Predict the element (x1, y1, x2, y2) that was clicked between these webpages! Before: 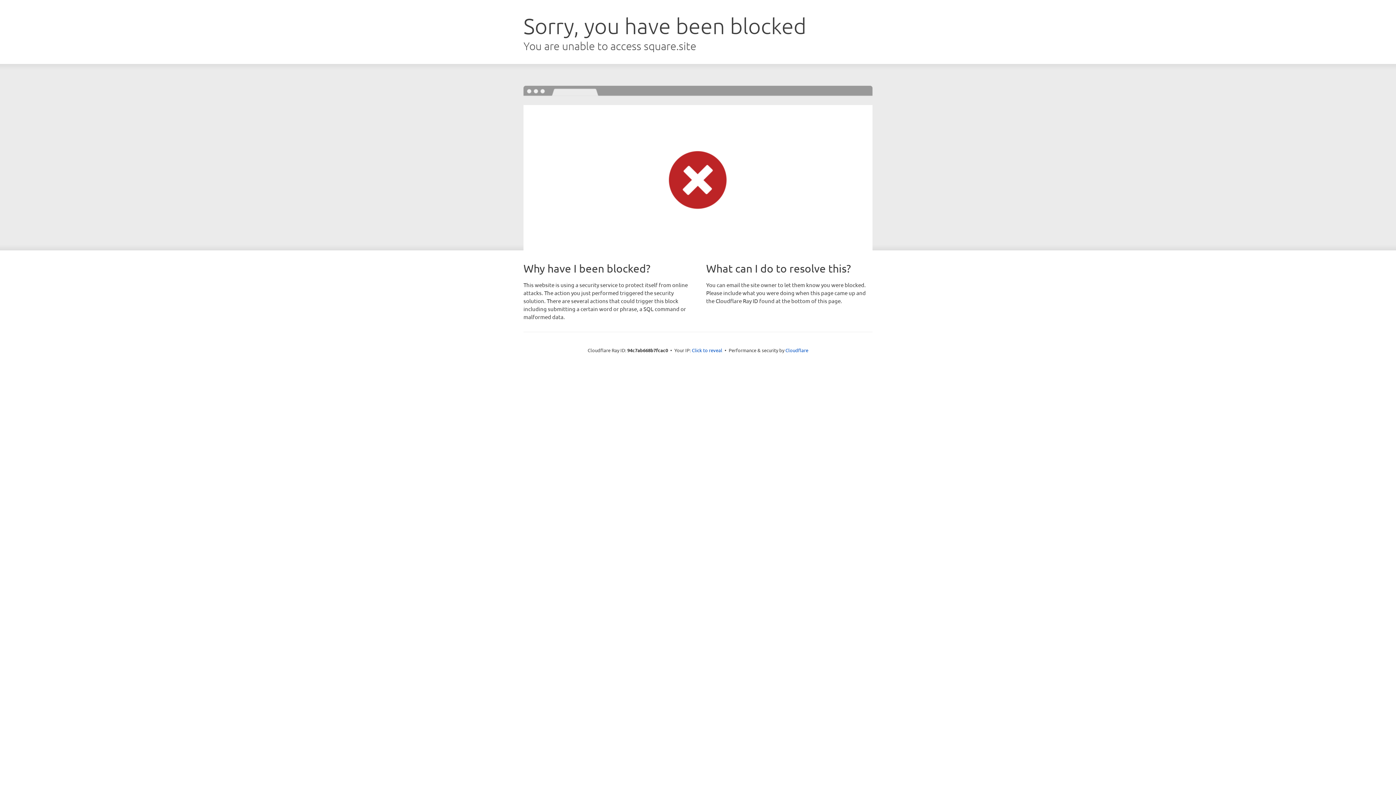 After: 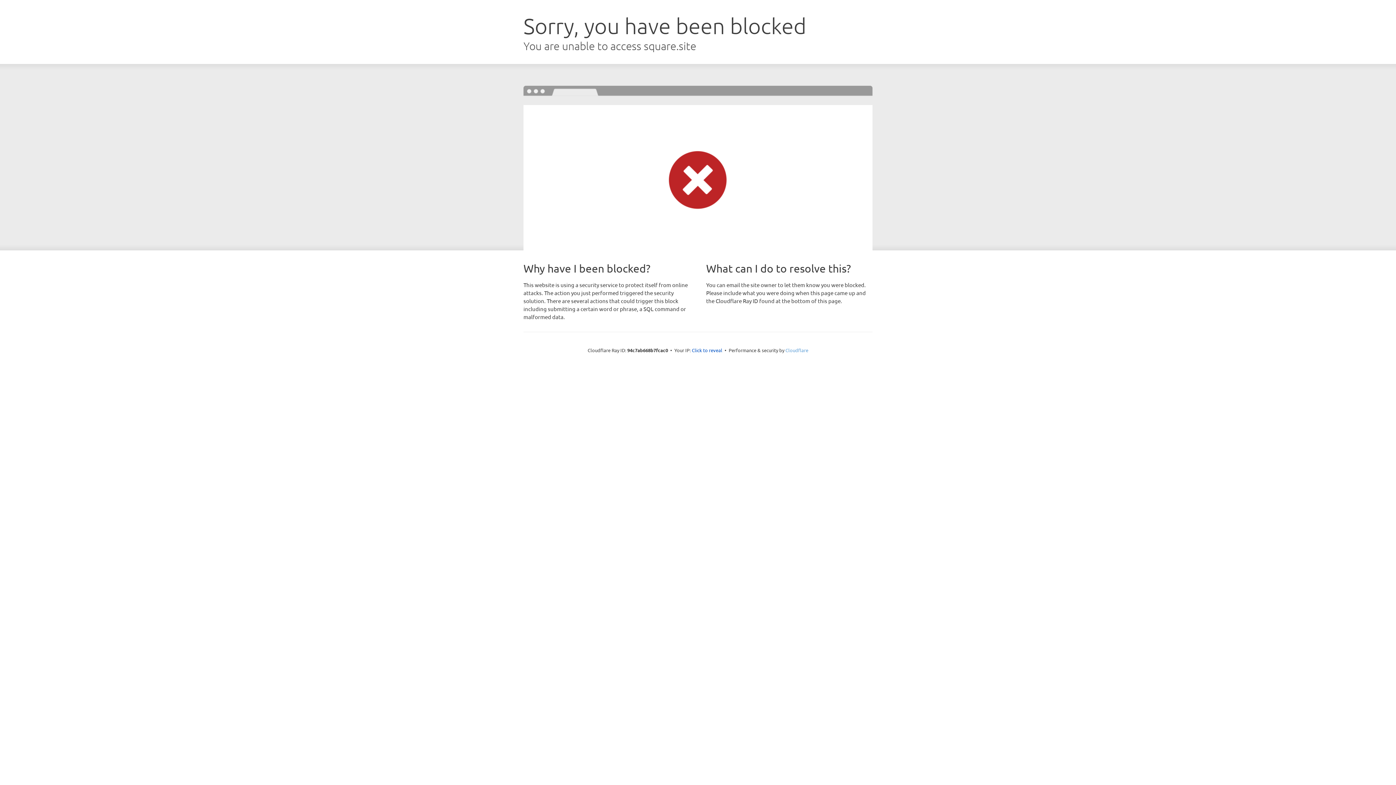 Action: label: Cloudflare bbox: (785, 347, 808, 353)